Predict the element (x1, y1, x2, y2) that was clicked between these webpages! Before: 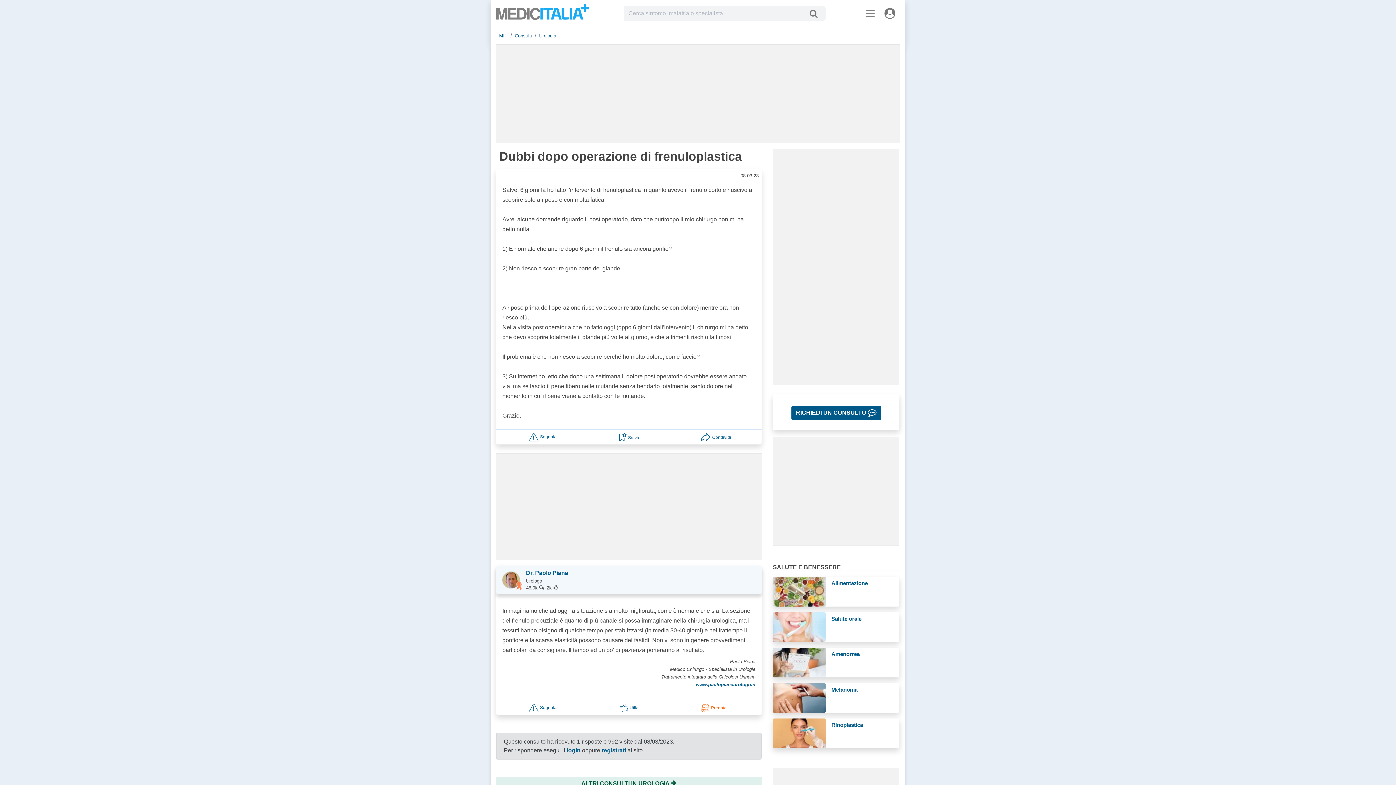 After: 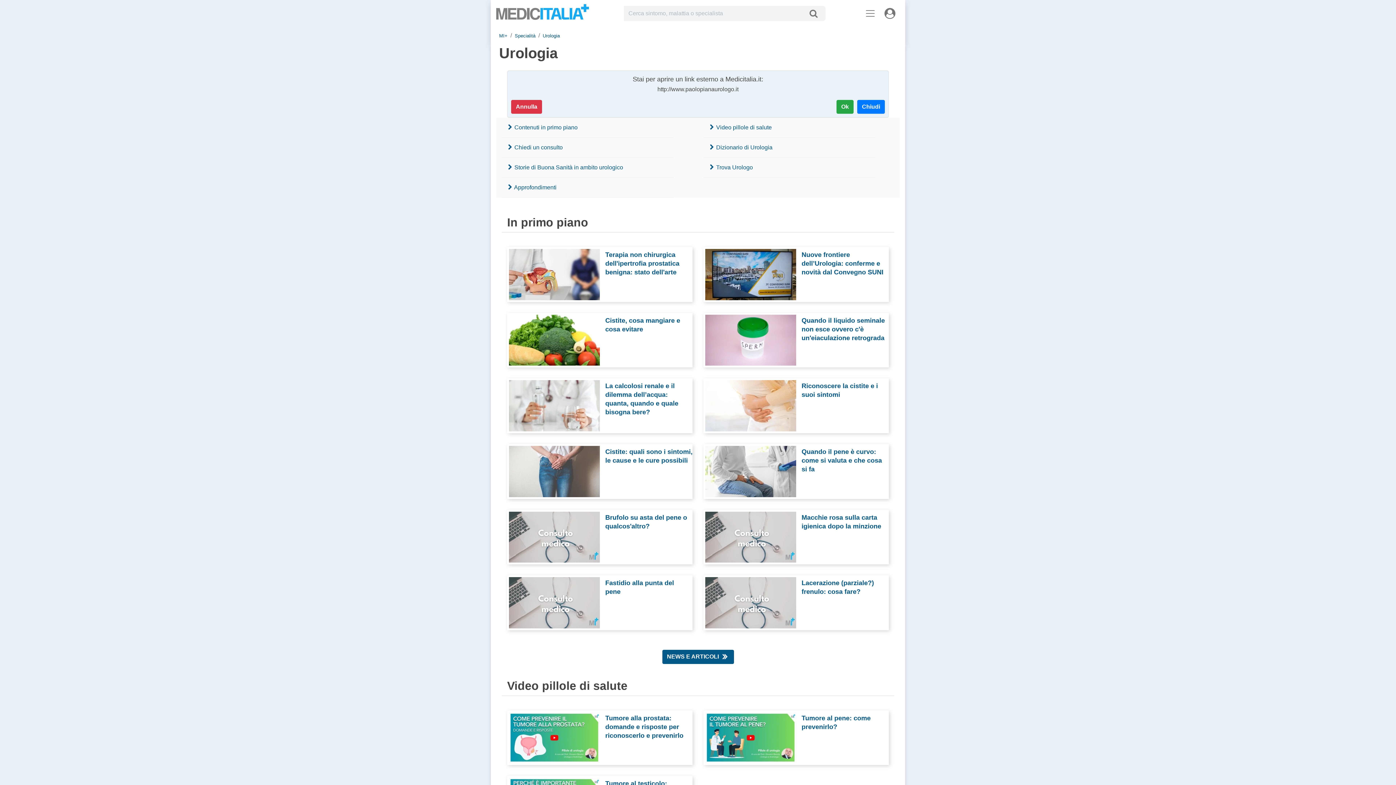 Action: label: www.paolopianaurologo.it bbox: (696, 682, 755, 687)